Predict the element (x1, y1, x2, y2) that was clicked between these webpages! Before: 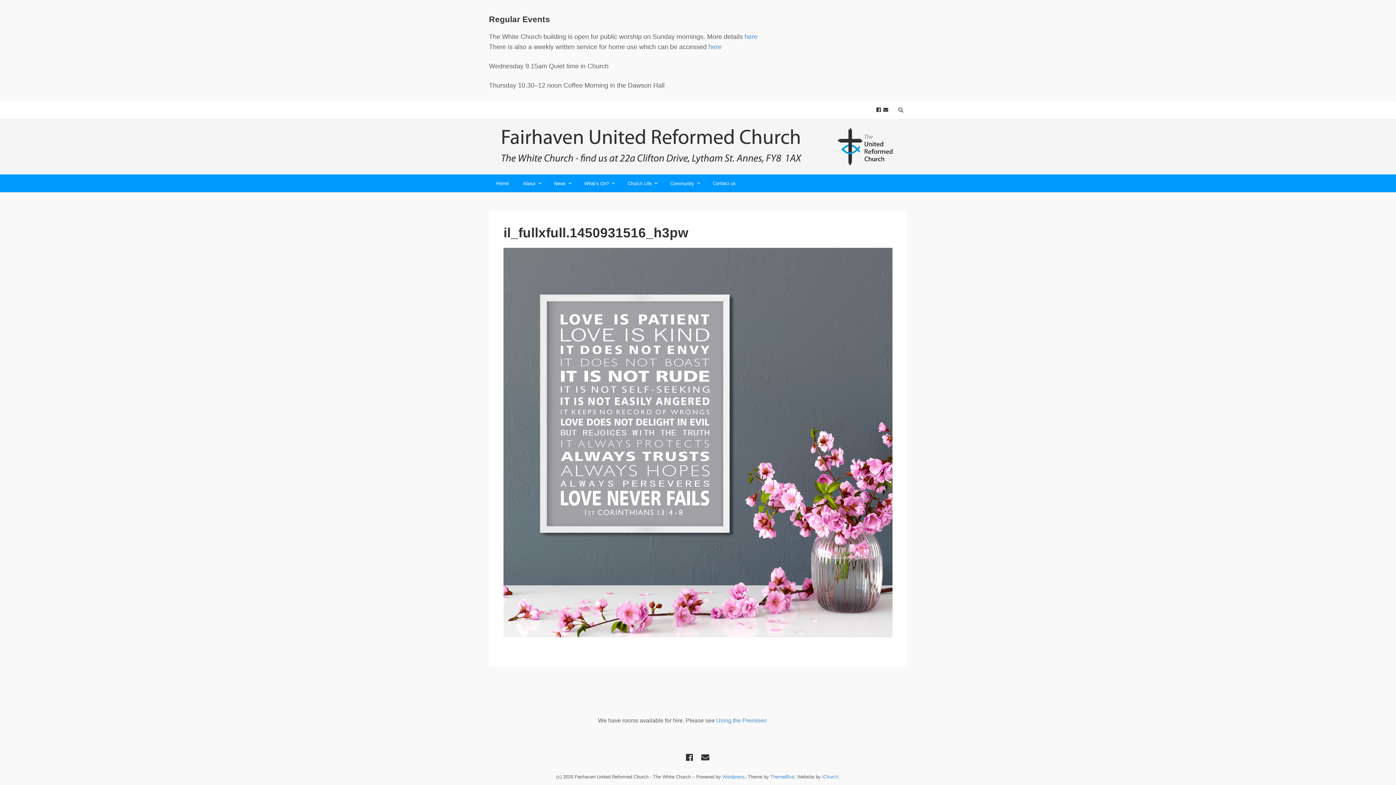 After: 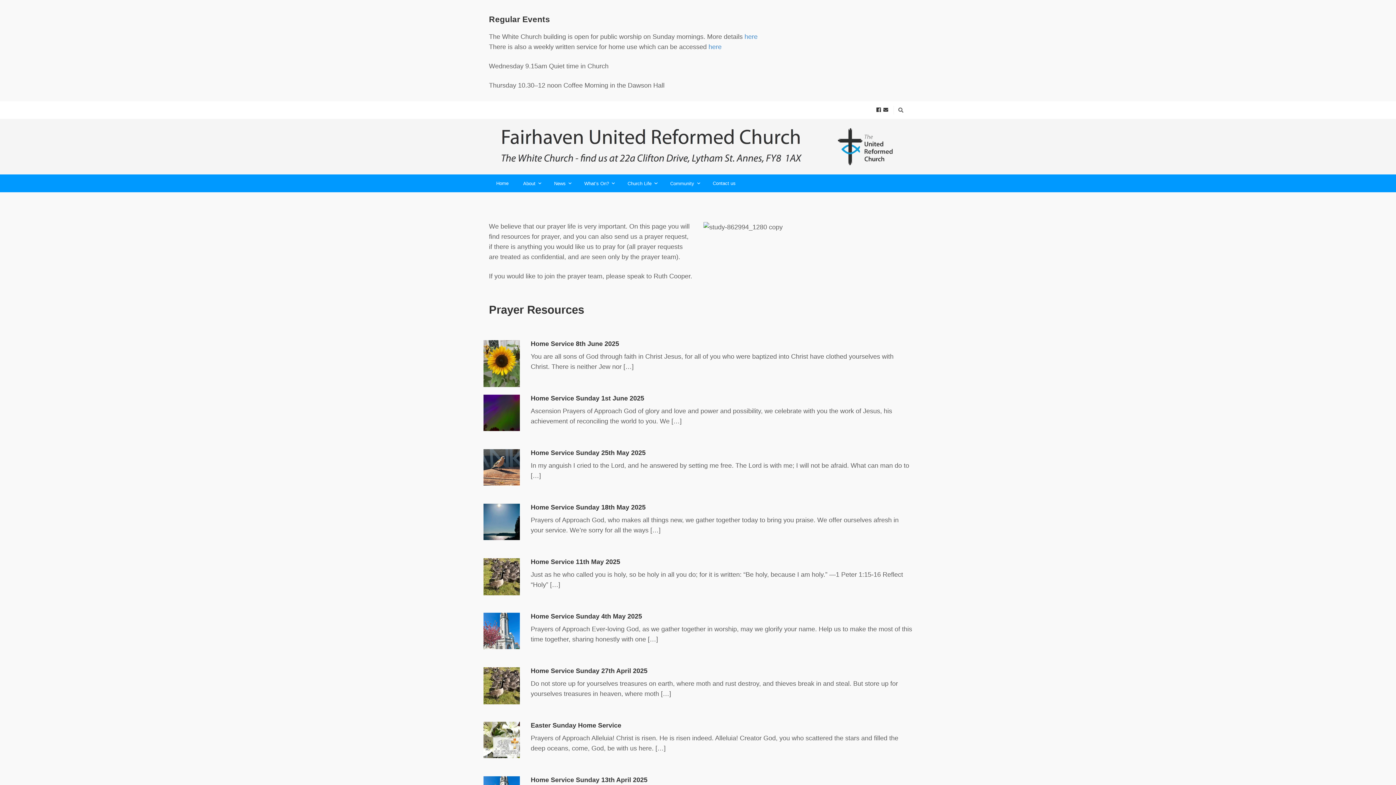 Action: label: here​ bbox: (708, 43, 721, 50)